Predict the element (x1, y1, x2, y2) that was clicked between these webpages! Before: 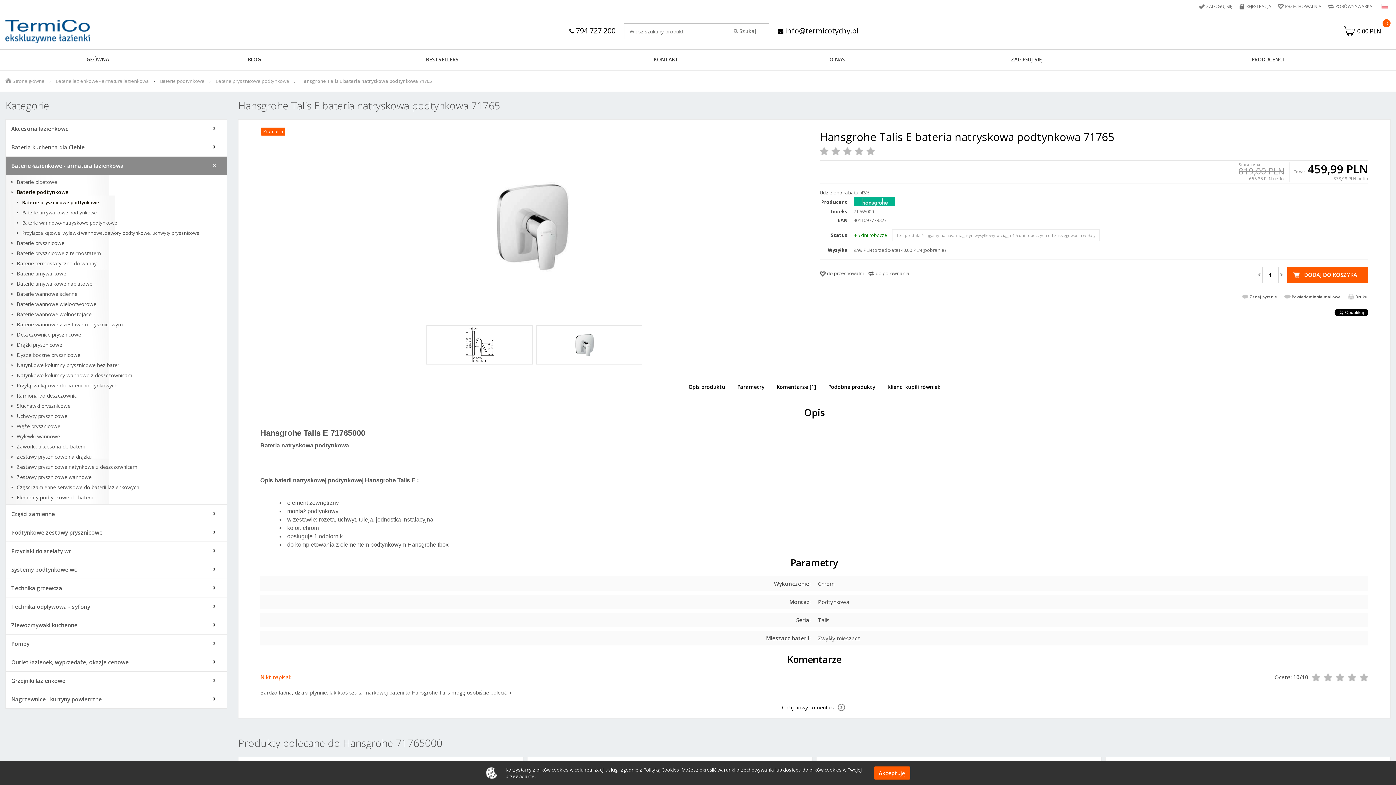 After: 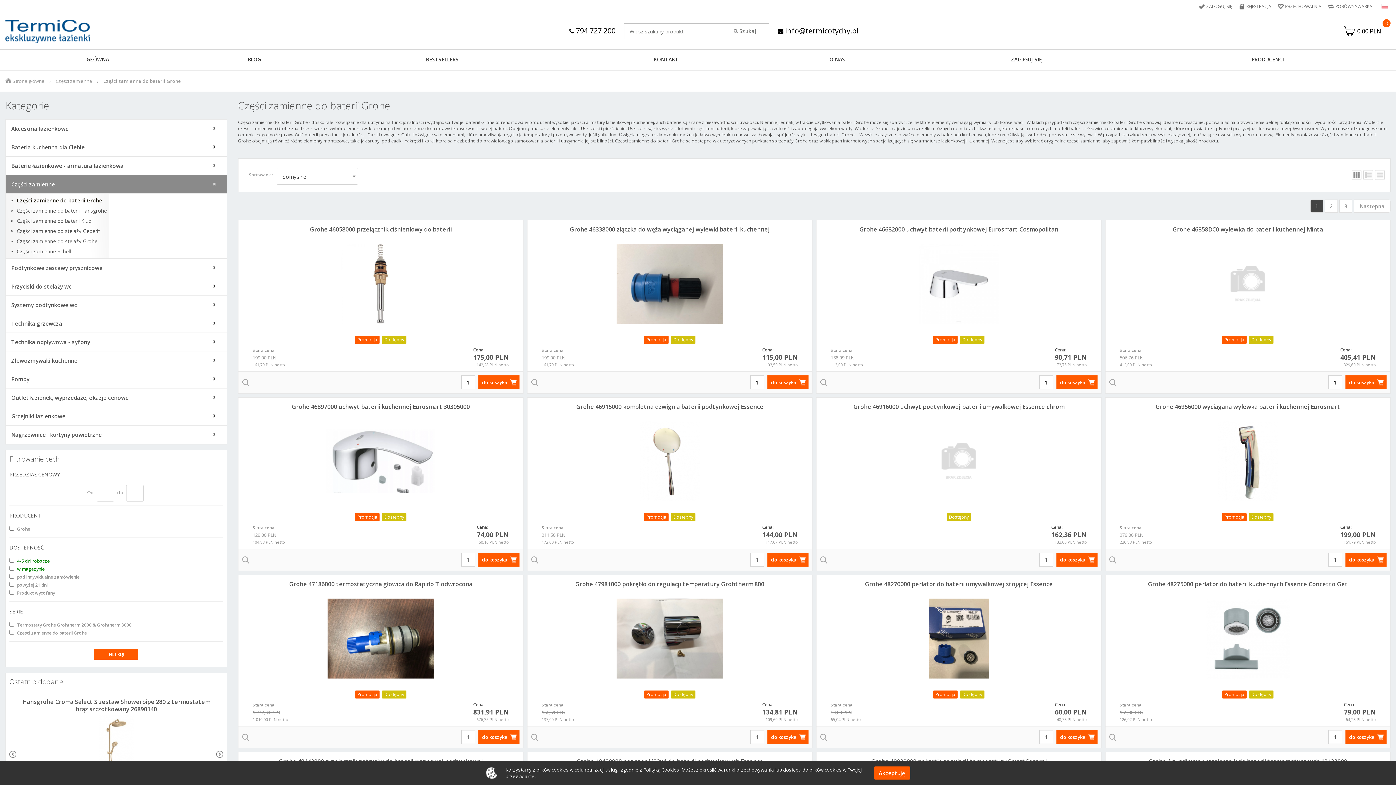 Action: label: Części zamienne serwisowe do baterii łazienkowych bbox: (11, 484, 221, 490)